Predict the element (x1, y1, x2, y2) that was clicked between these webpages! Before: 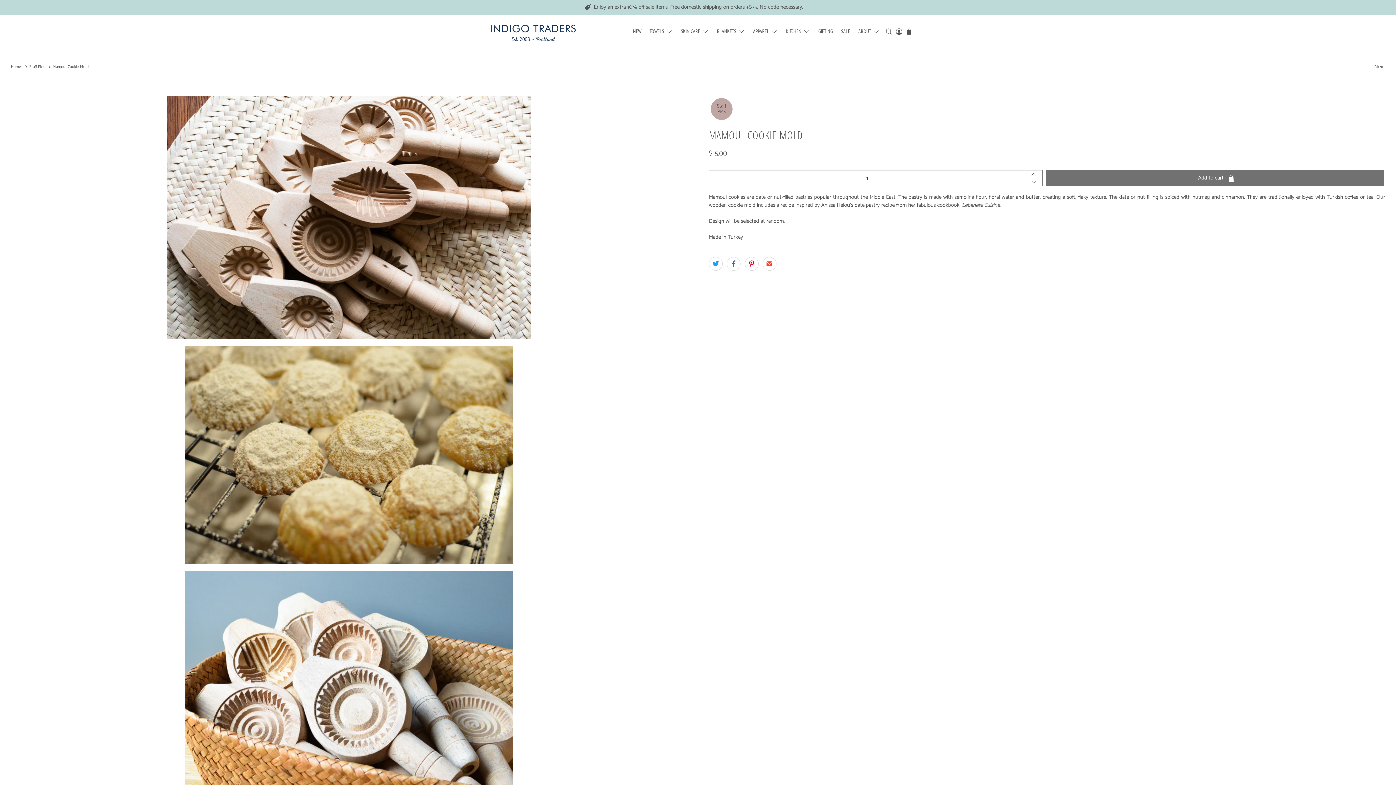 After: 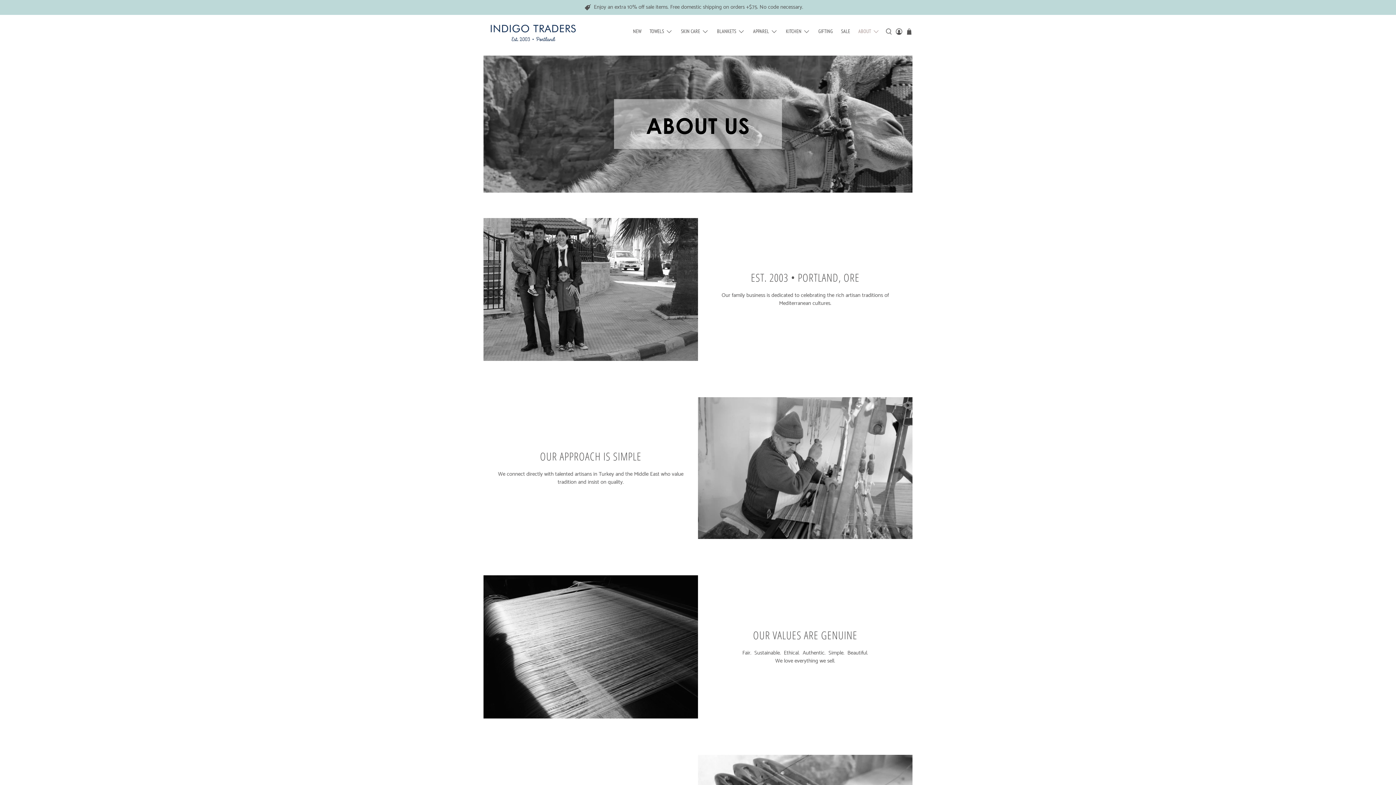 Action: label: ABOUT bbox: (854, 14, 884, 48)